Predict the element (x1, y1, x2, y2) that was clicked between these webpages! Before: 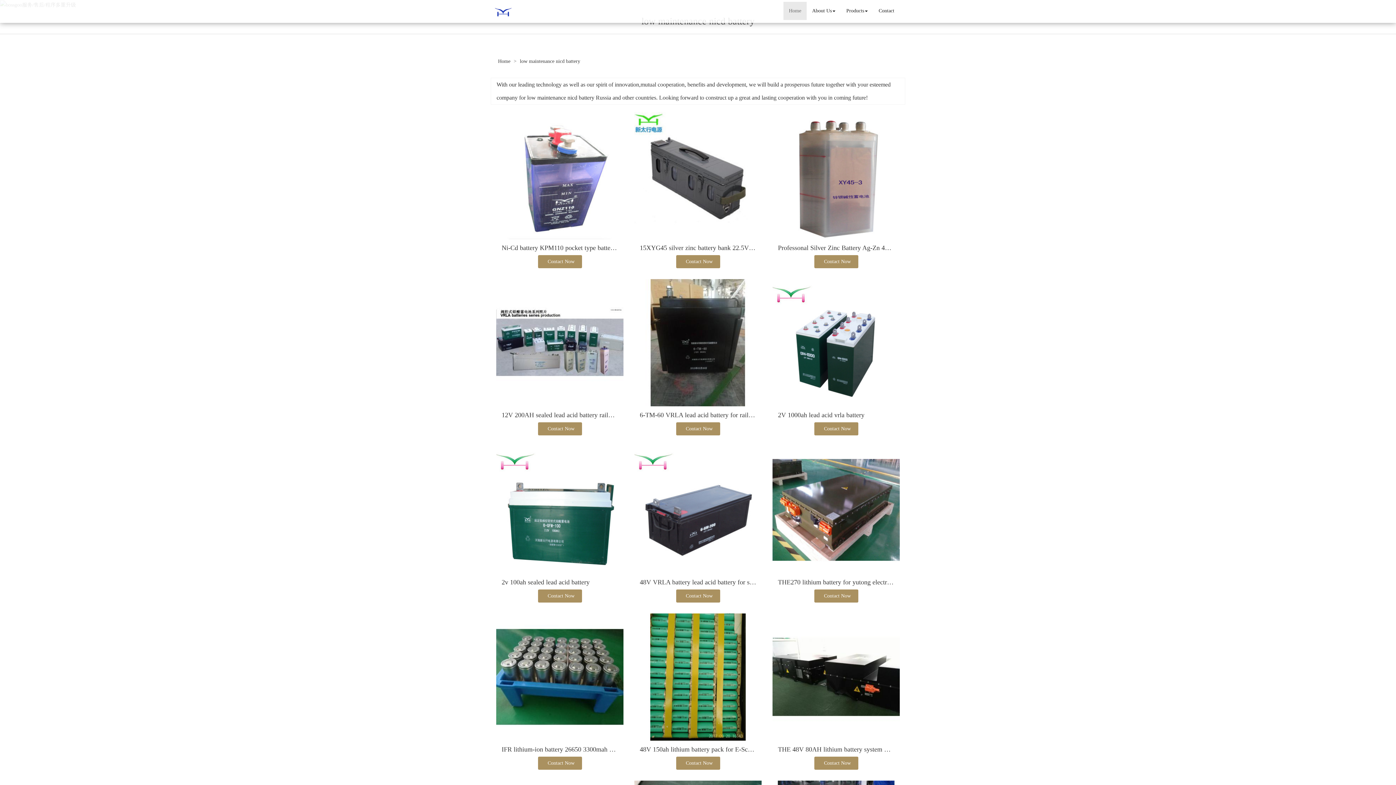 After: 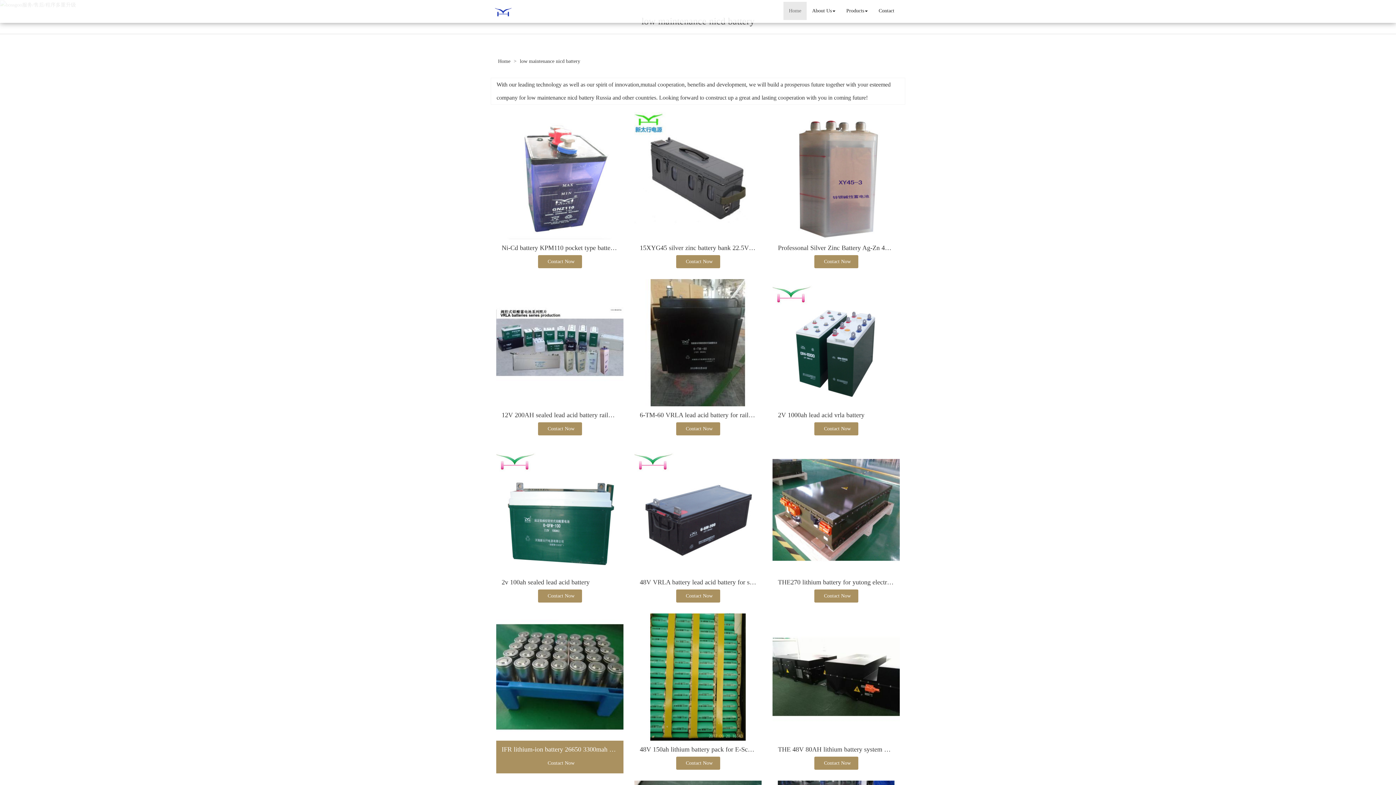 Action: bbox: (496, 613, 623, 741)